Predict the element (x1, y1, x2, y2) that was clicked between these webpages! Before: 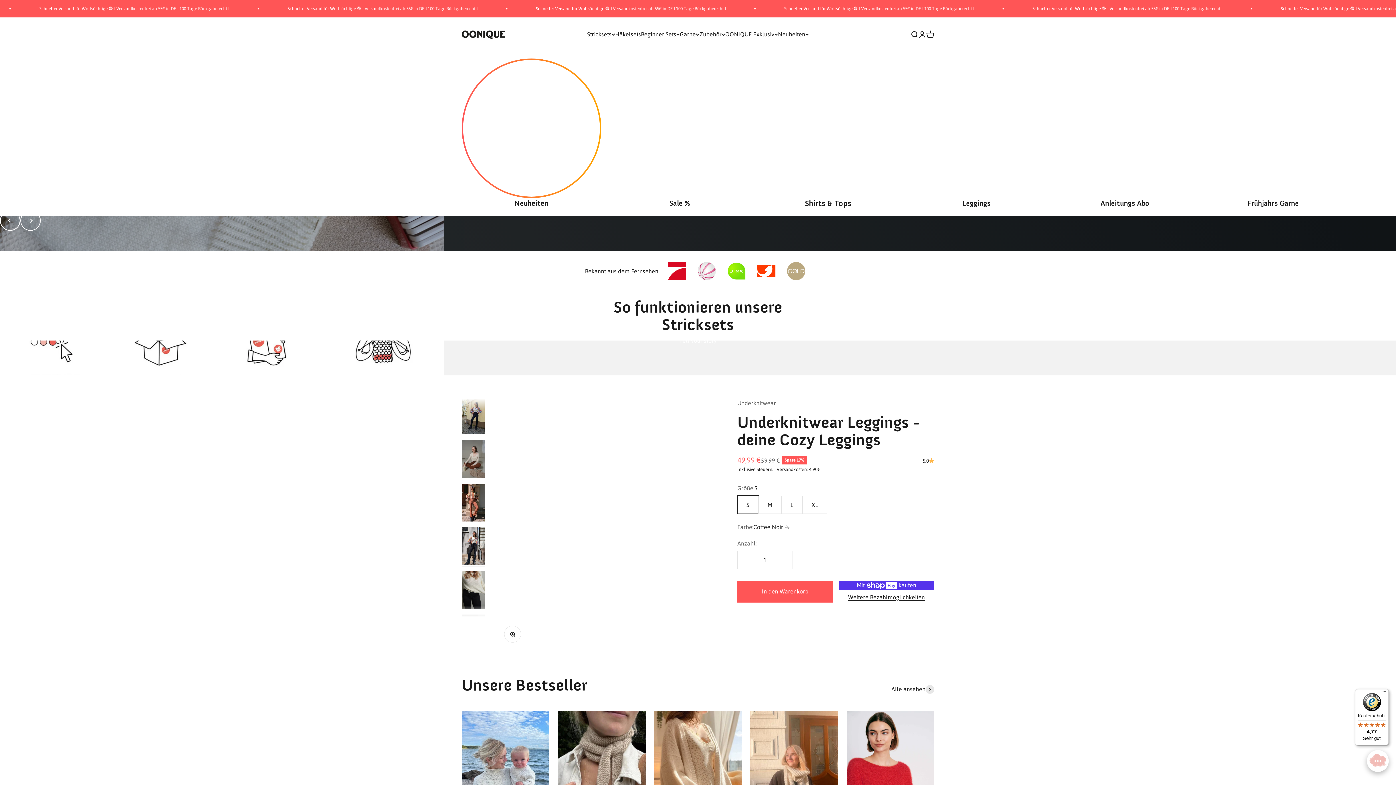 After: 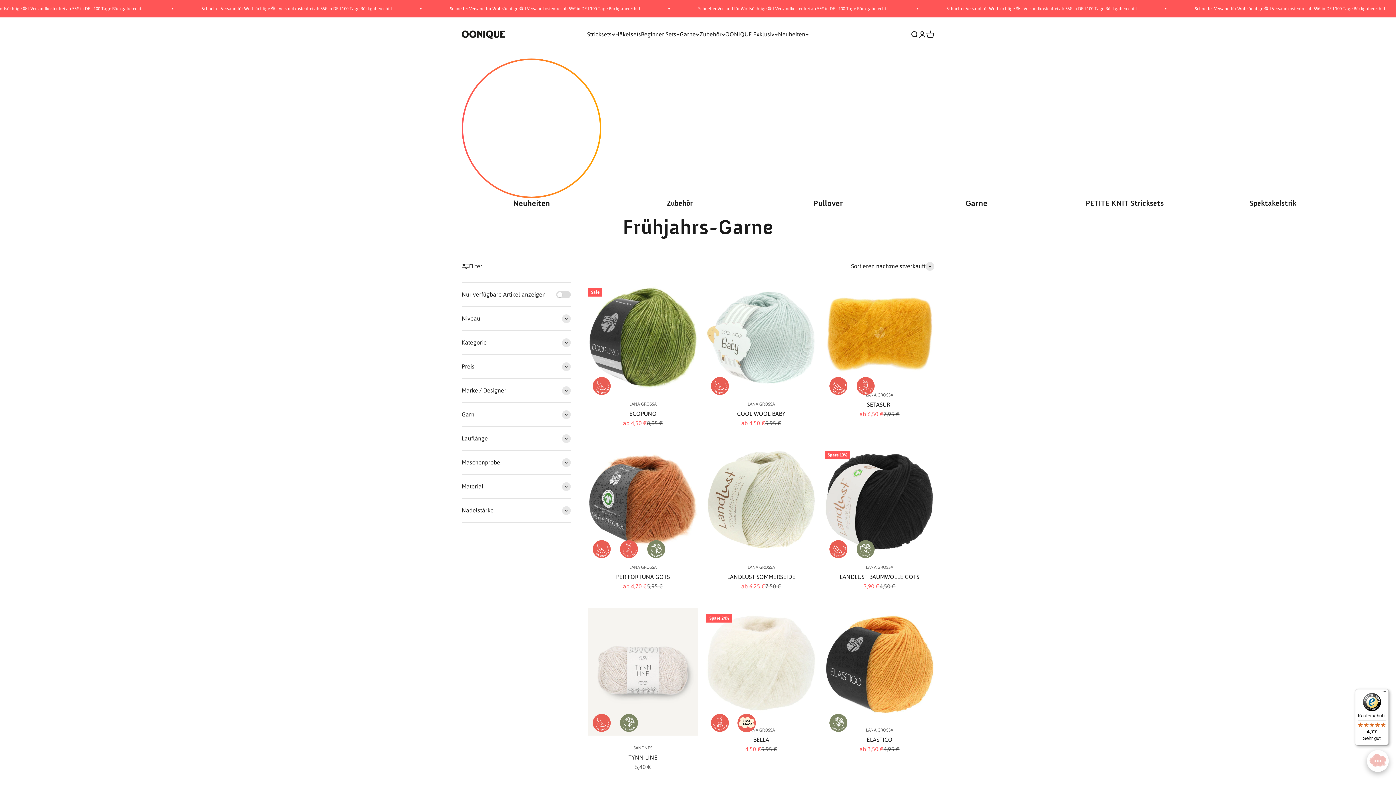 Action: bbox: (1203, 58, 1343, 198)